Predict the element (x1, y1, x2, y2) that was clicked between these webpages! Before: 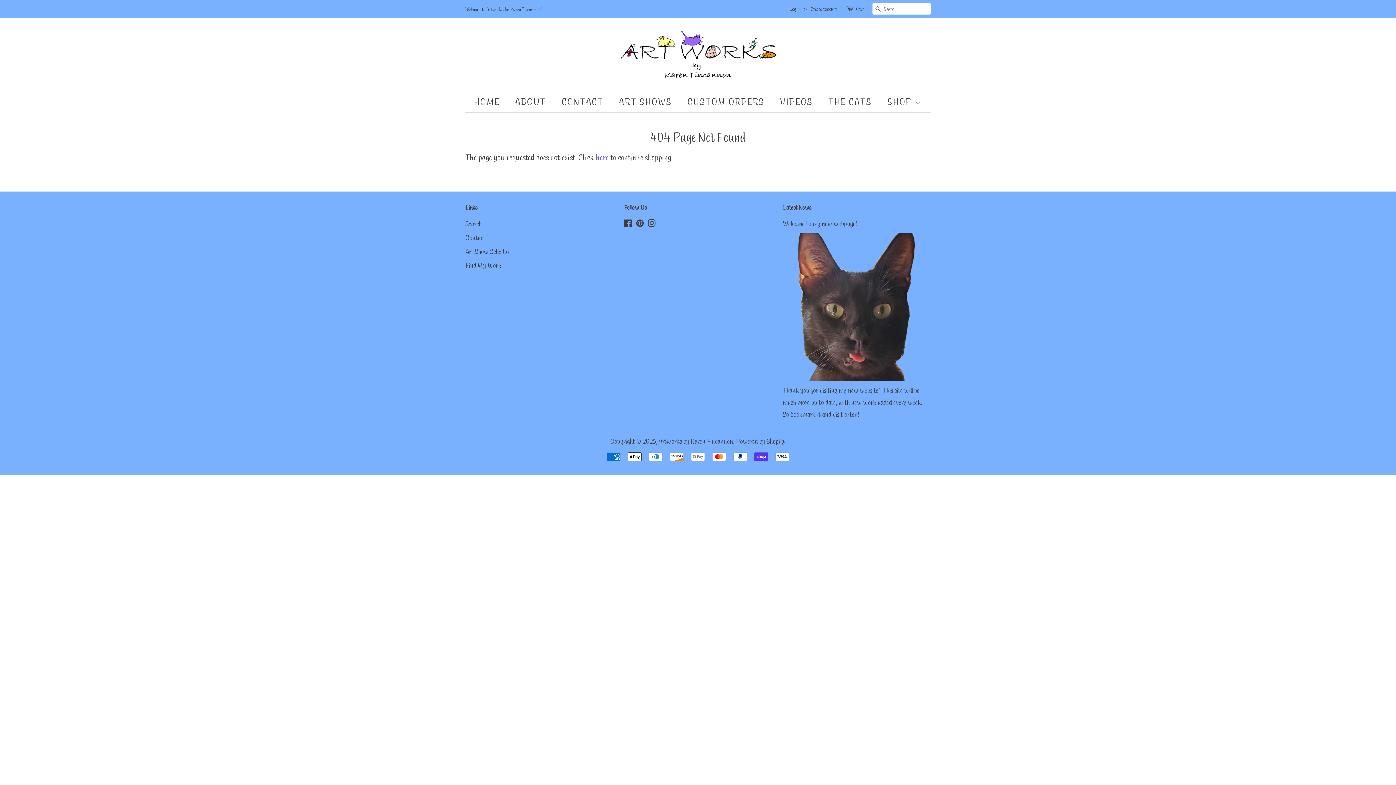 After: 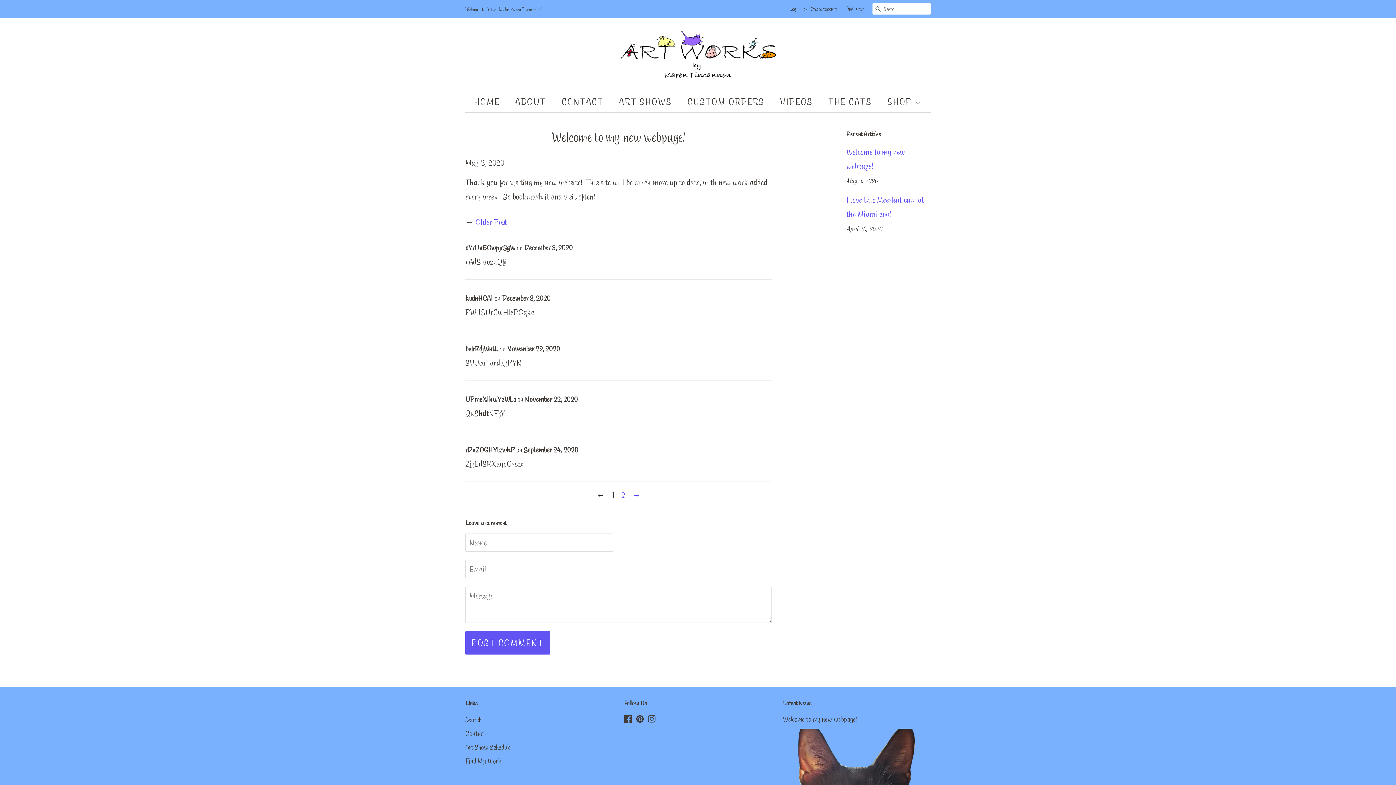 Action: bbox: (783, 219, 857, 228) label: Welcome to my new webpage!